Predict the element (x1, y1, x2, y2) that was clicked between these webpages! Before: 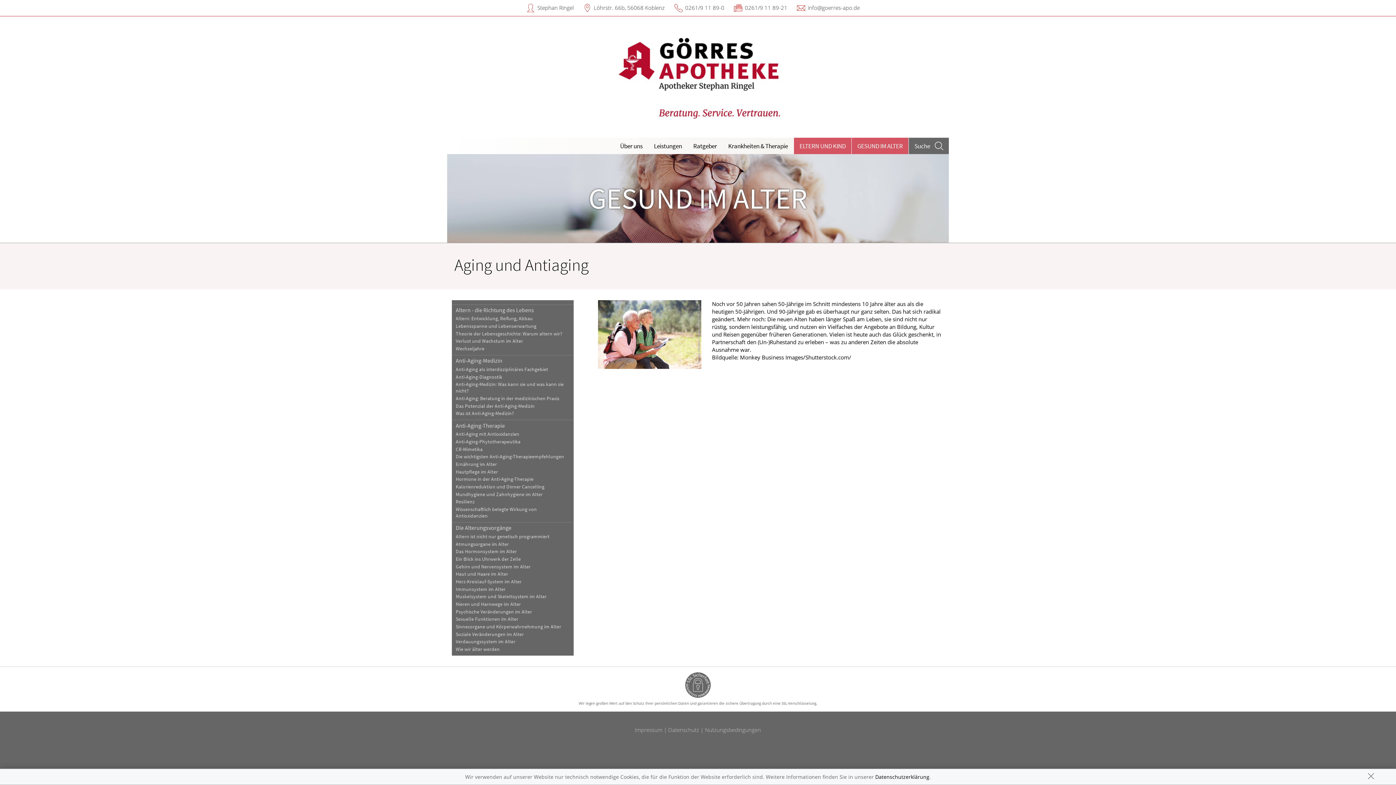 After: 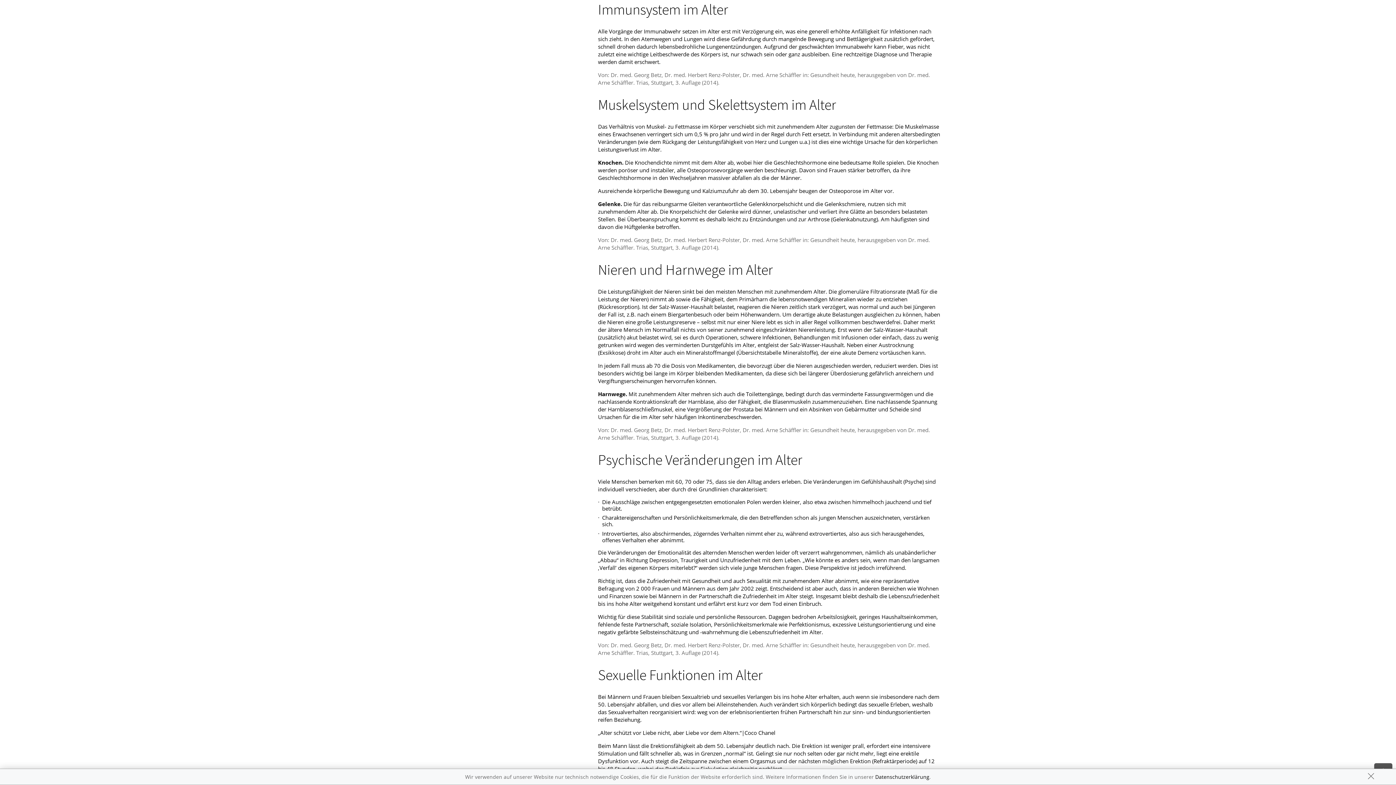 Action: label: Immunsystem im Alter bbox: (451, 585, 573, 593)